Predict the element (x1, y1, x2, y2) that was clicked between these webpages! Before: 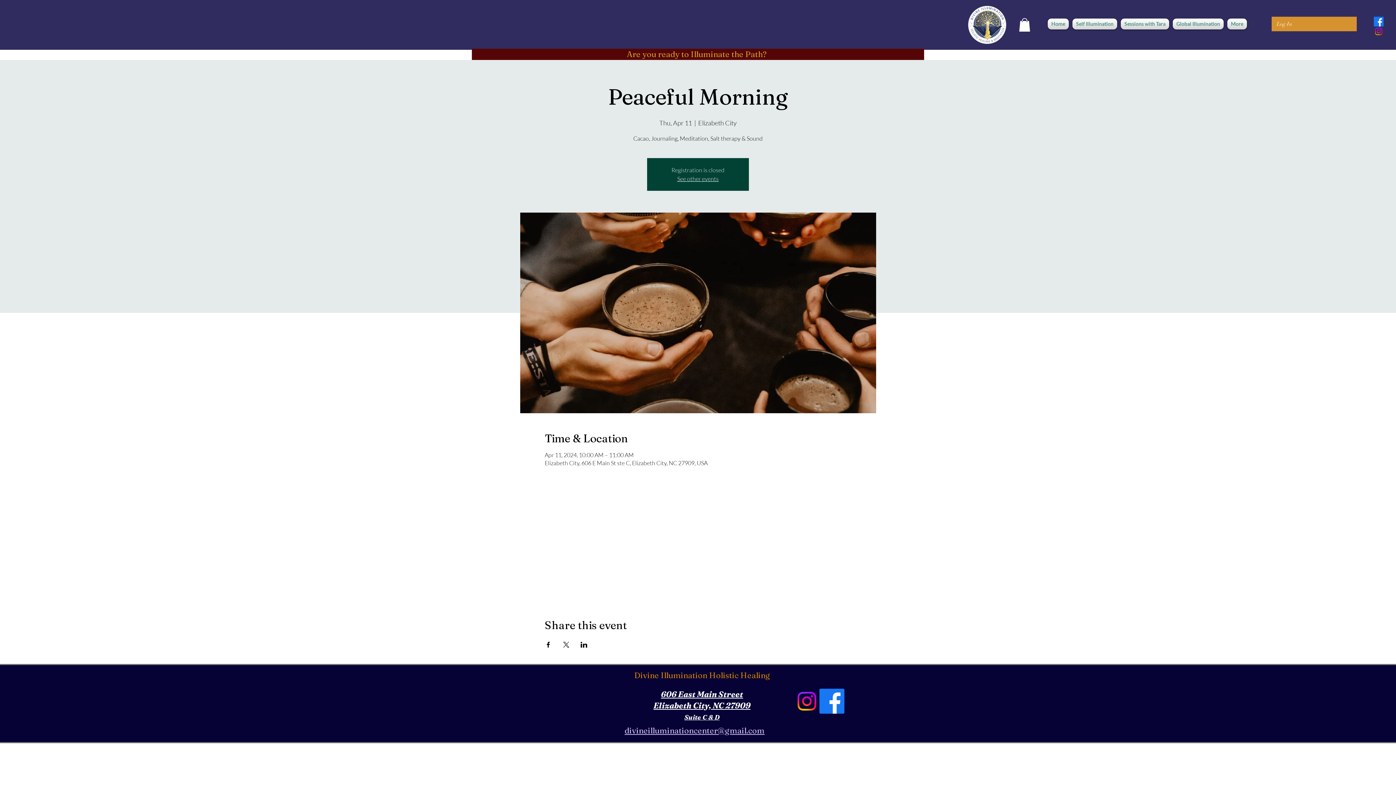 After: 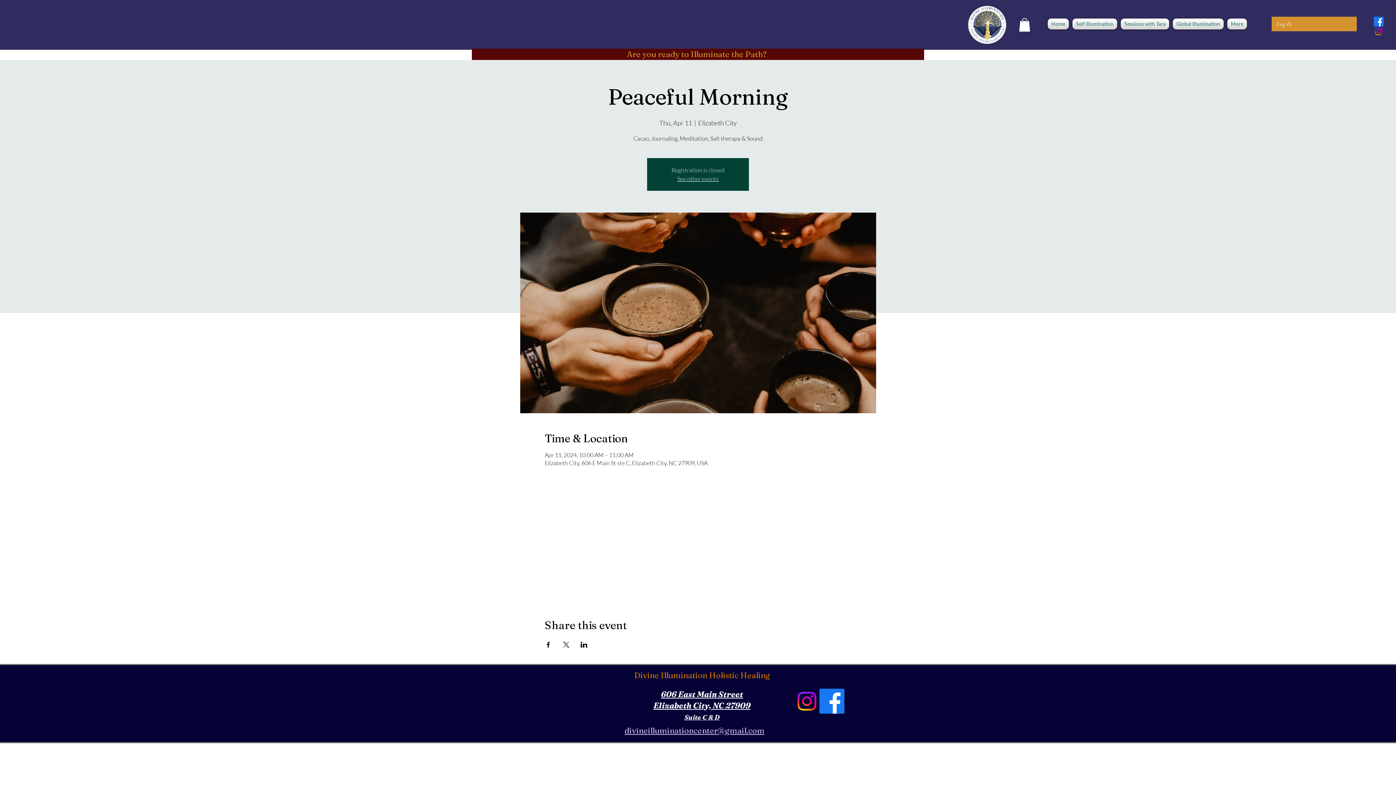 Action: bbox: (580, 642, 587, 648) label: Share event on LinkedIn